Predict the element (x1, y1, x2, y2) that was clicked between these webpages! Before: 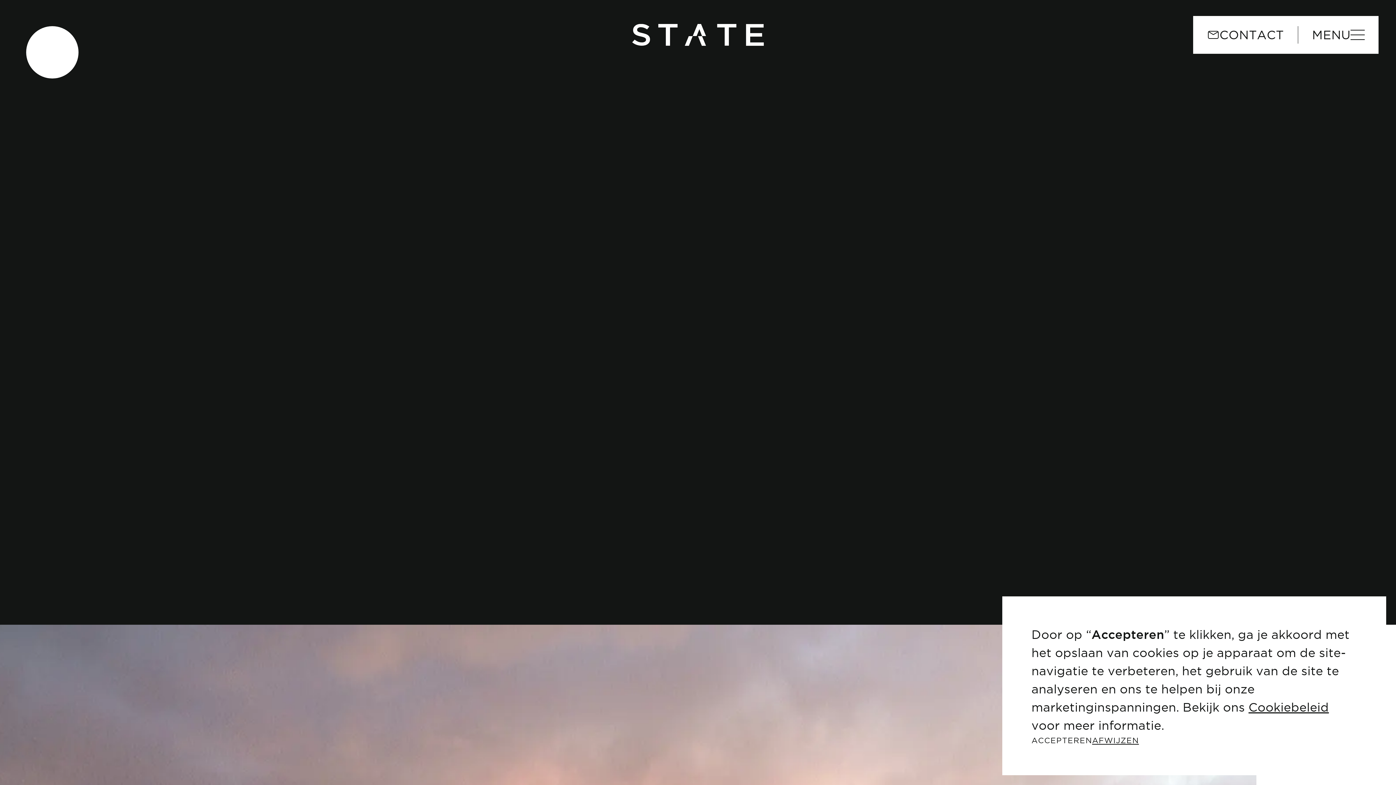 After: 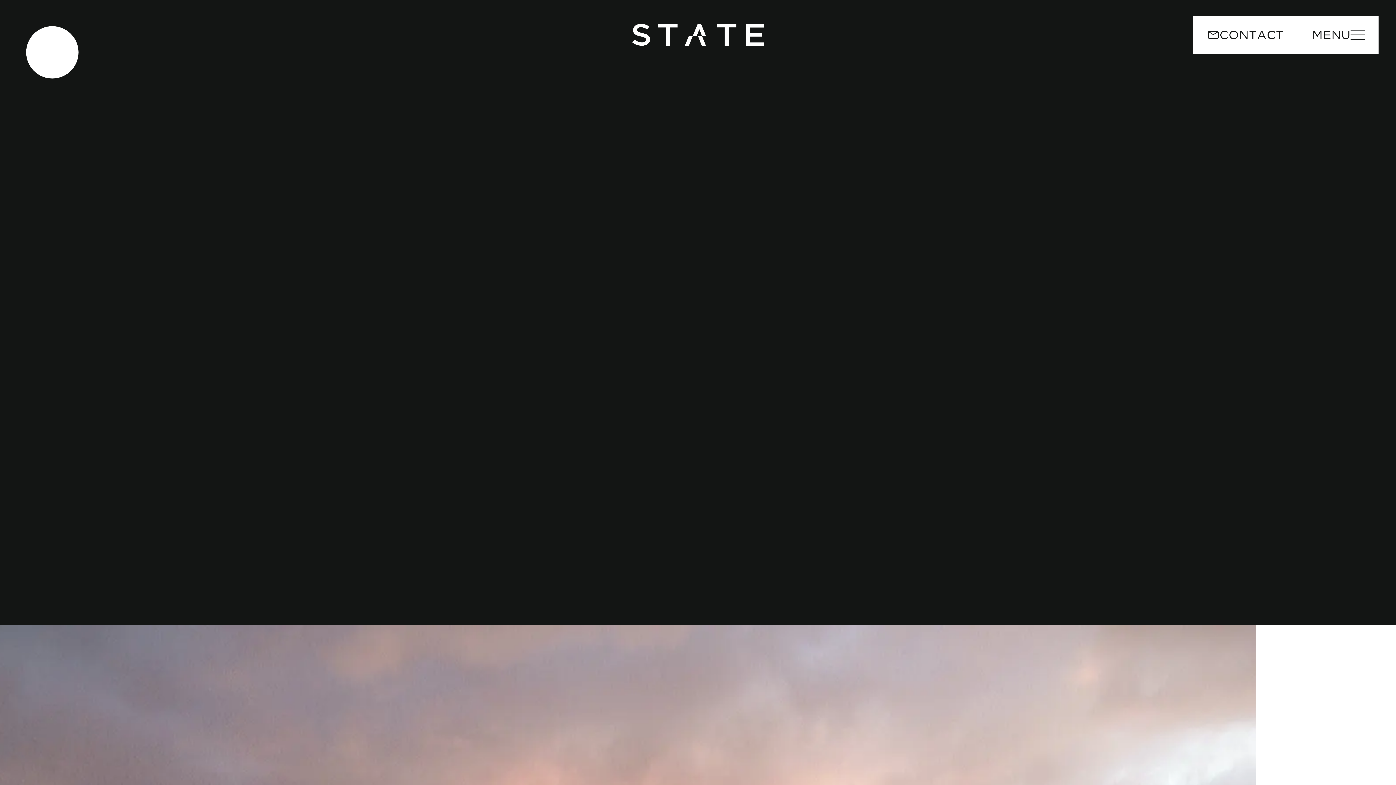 Action: bbox: (1092, 735, 1139, 746) label: AFWIJZEN